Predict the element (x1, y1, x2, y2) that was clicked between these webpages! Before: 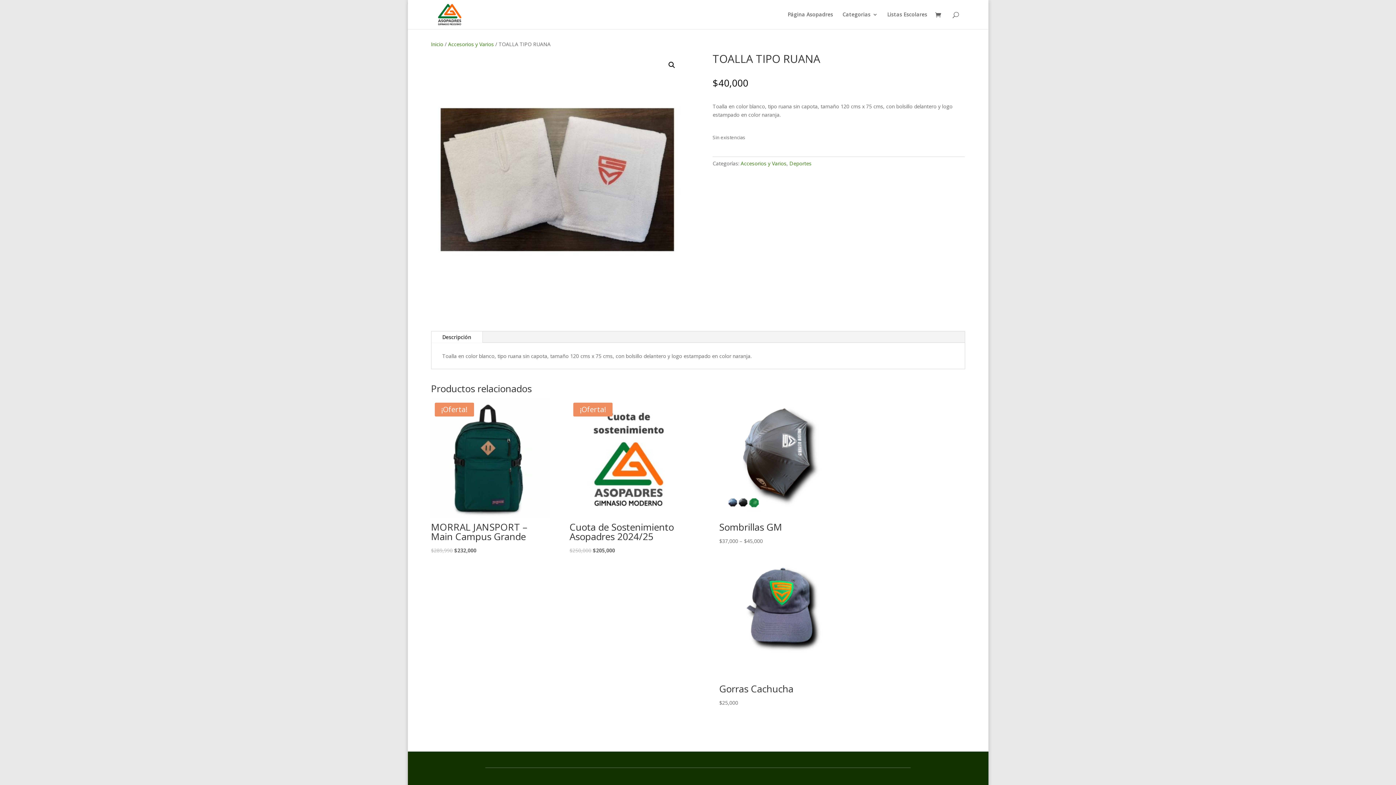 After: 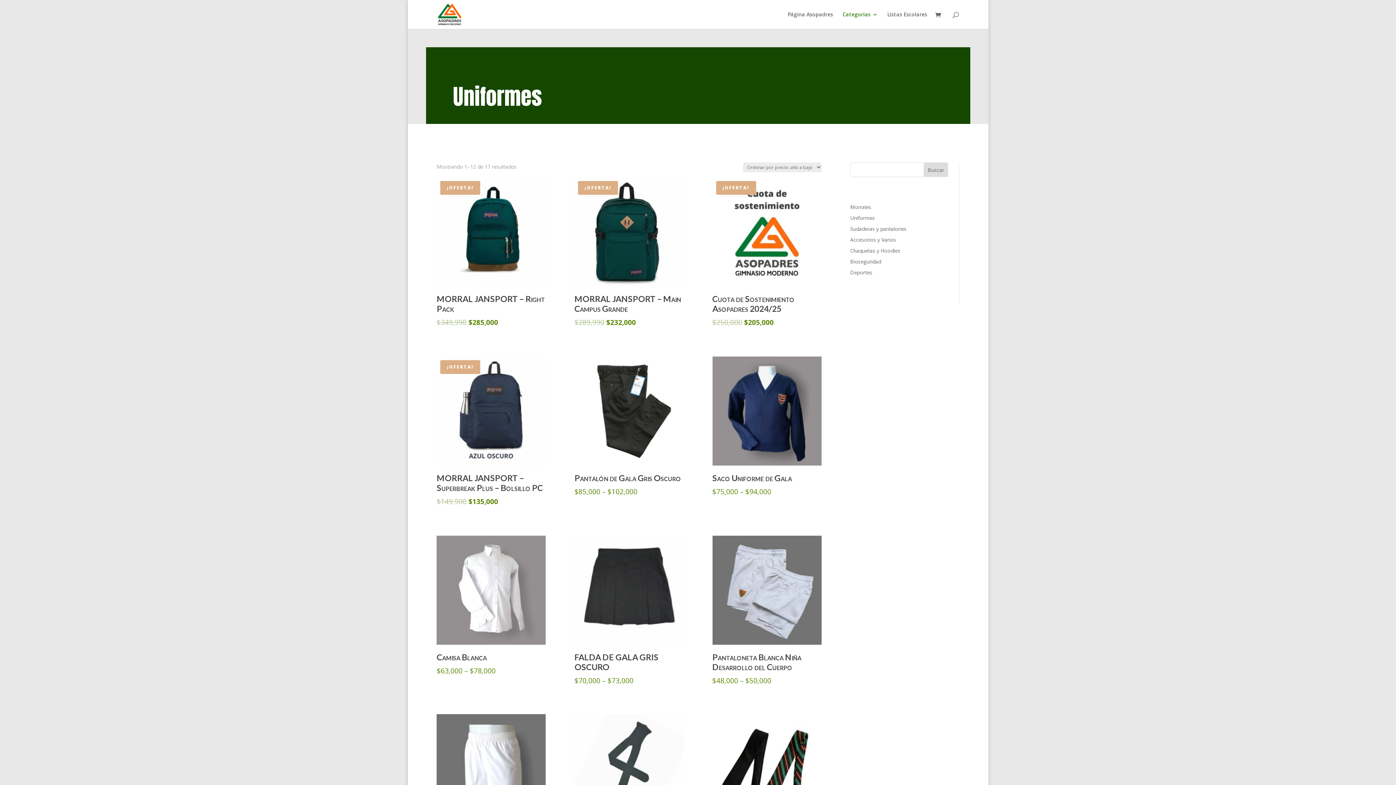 Action: label: Inicio bbox: (431, 40, 443, 47)